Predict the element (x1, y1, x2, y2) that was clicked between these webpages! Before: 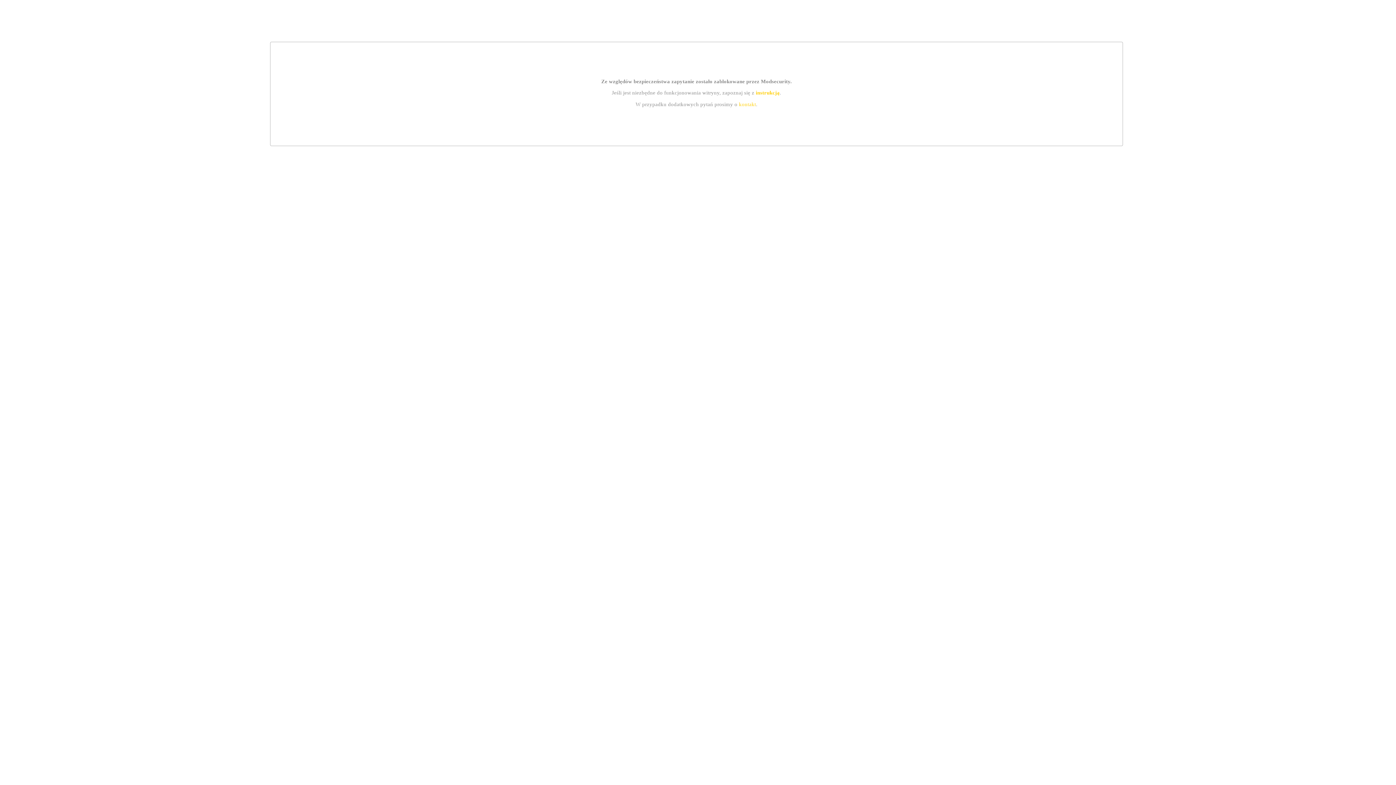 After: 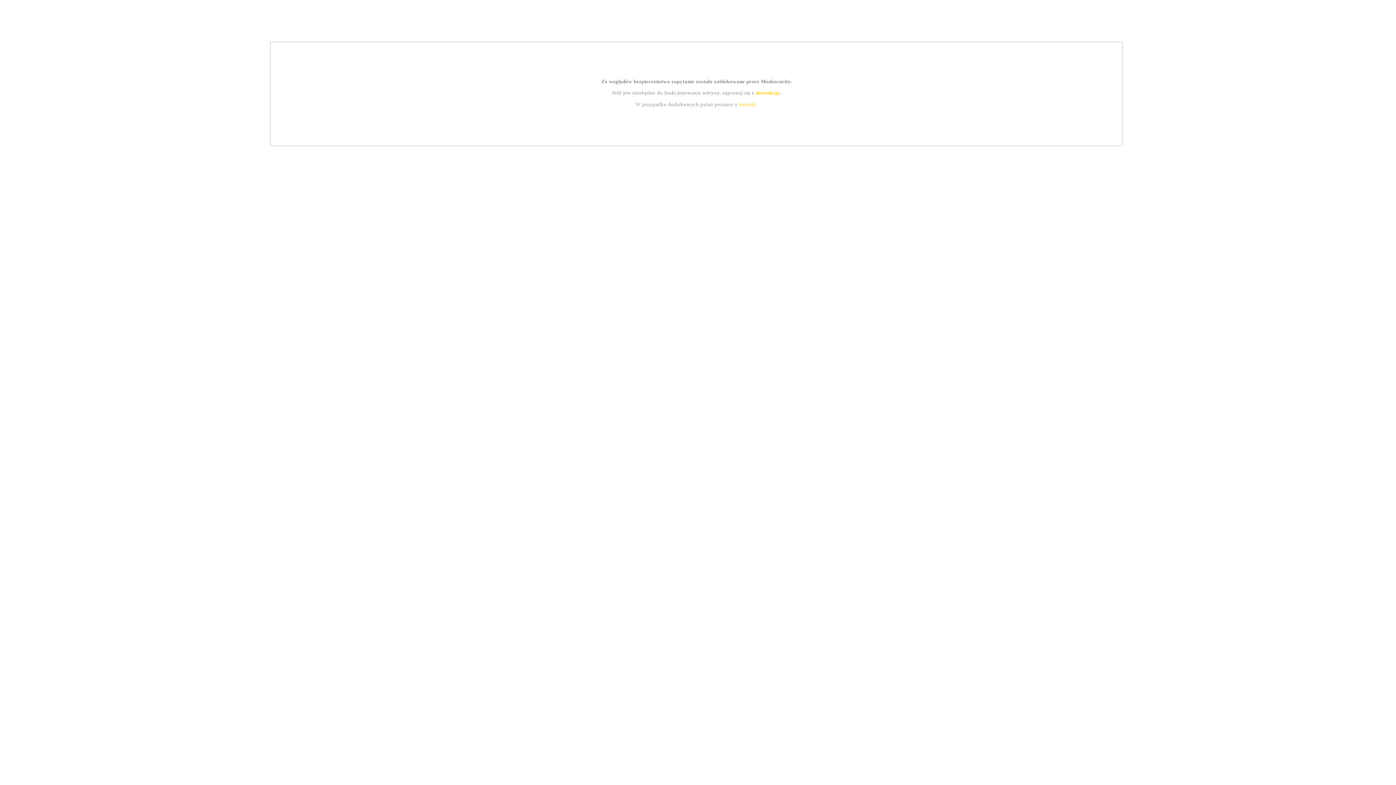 Action: label: kontakt bbox: (739, 101, 756, 107)